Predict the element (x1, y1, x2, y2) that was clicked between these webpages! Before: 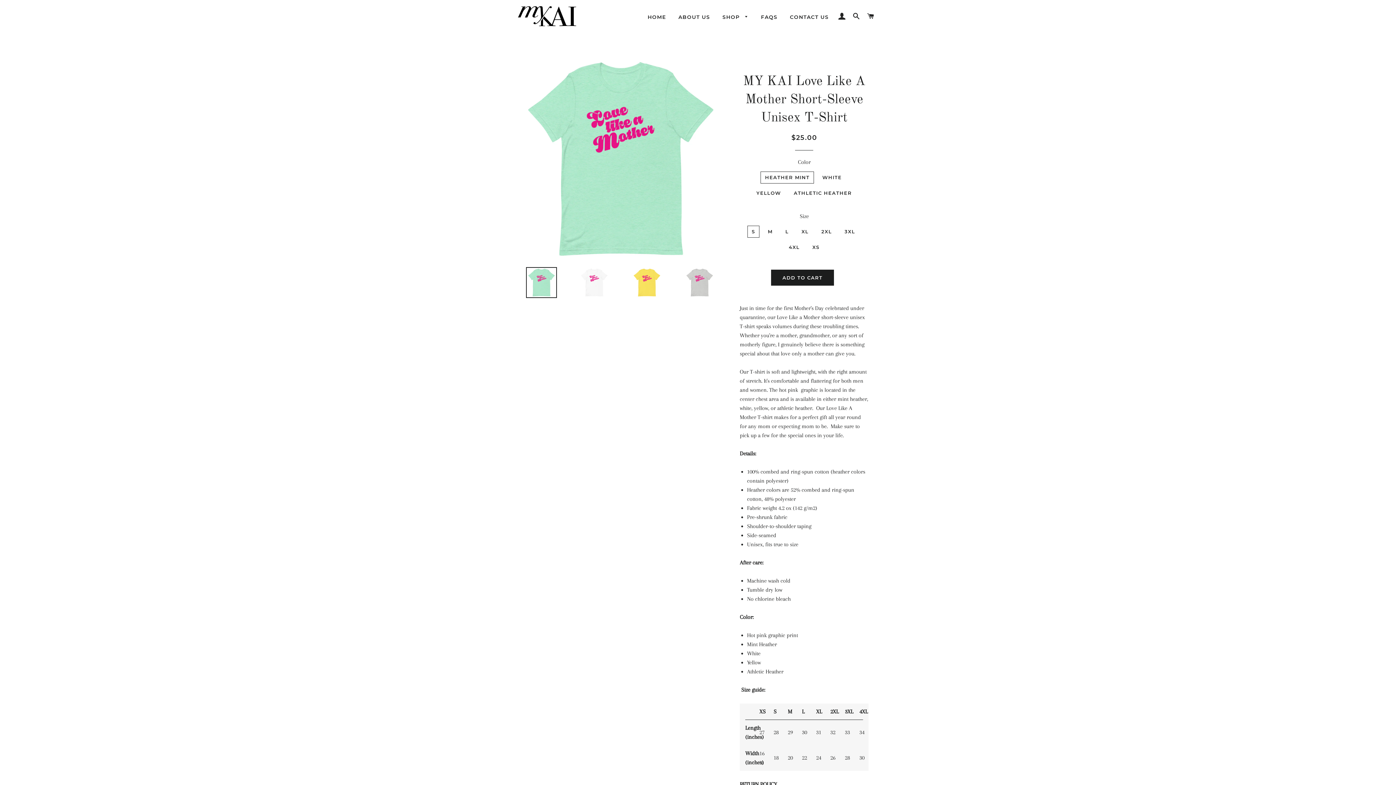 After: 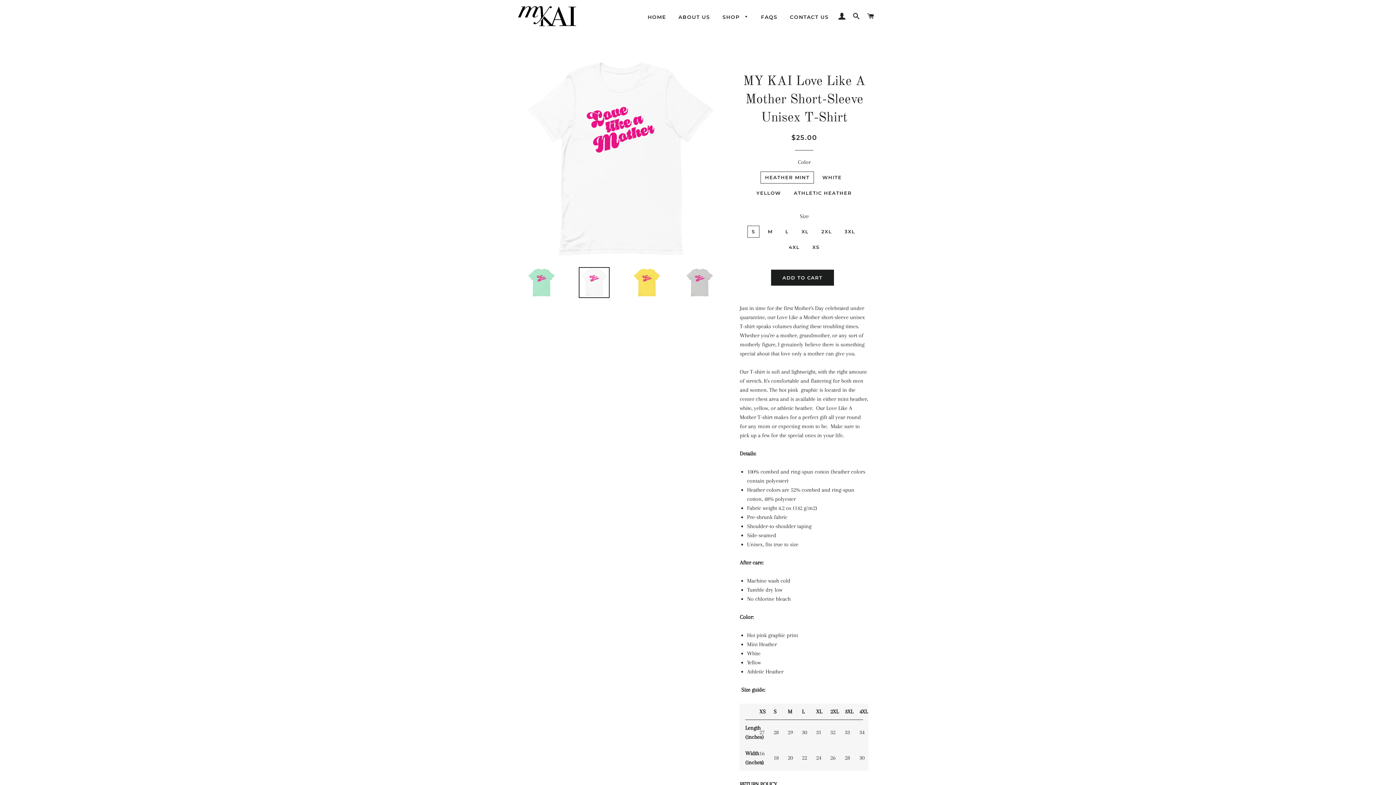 Action: bbox: (570, 267, 618, 298)